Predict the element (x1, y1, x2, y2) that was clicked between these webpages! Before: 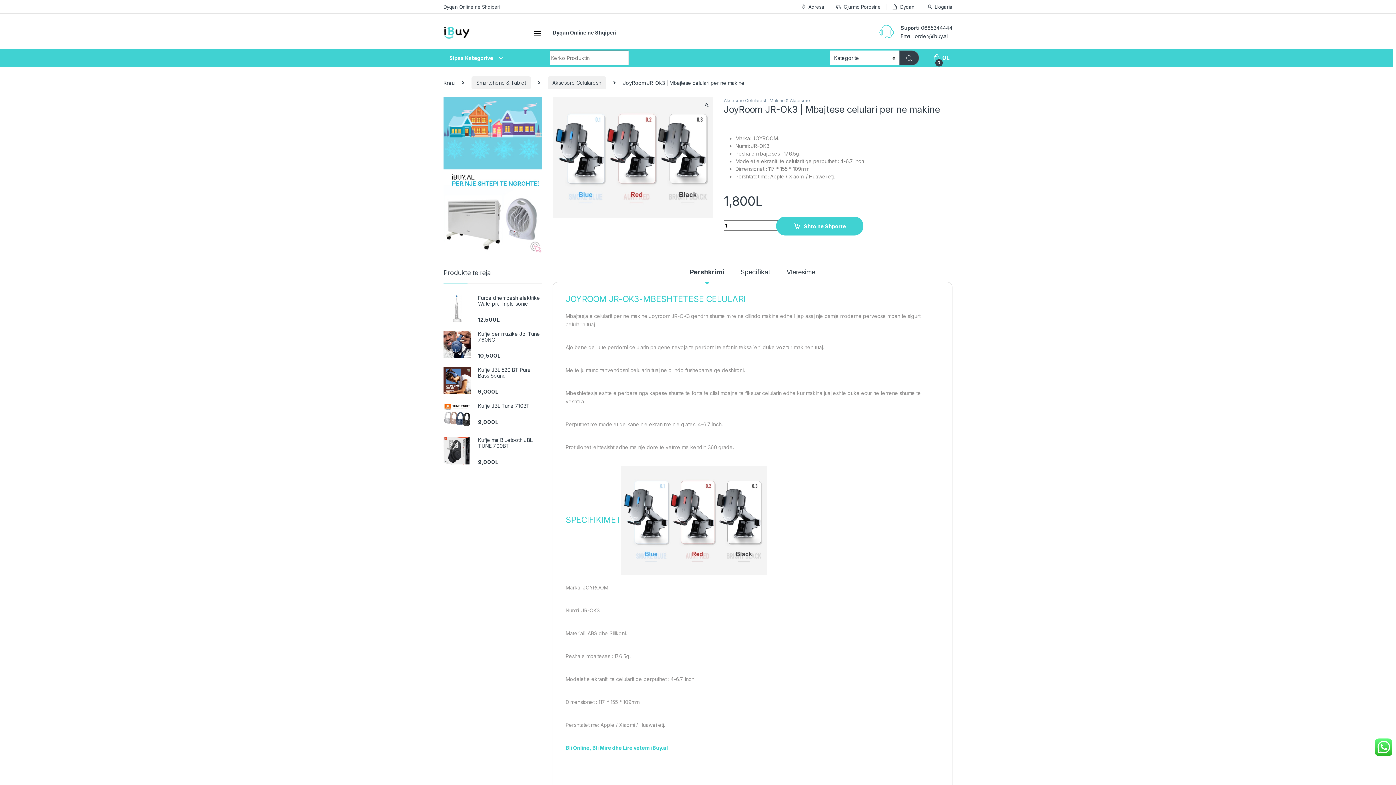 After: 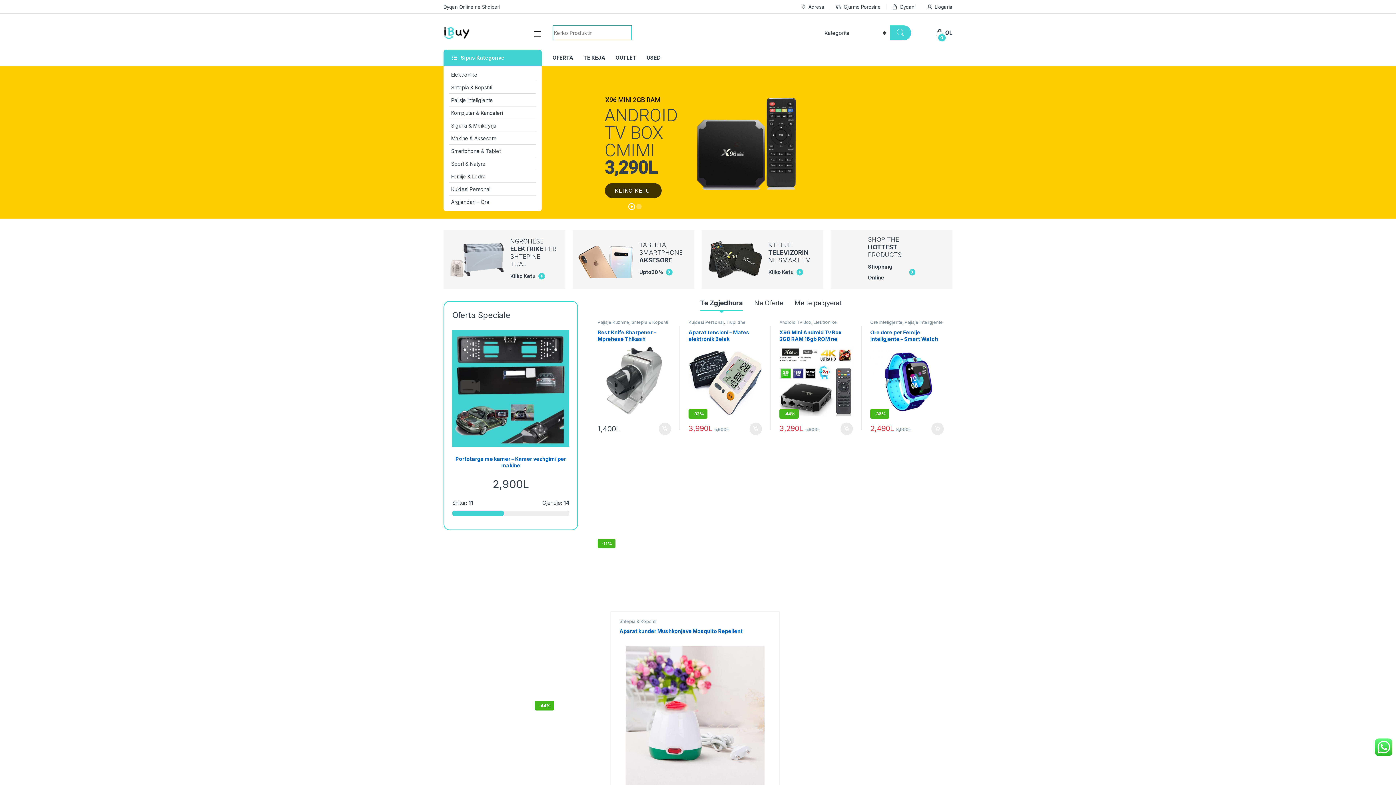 Action: bbox: (552, 24, 616, 40) label: Dyqan Online ne Shqiperi